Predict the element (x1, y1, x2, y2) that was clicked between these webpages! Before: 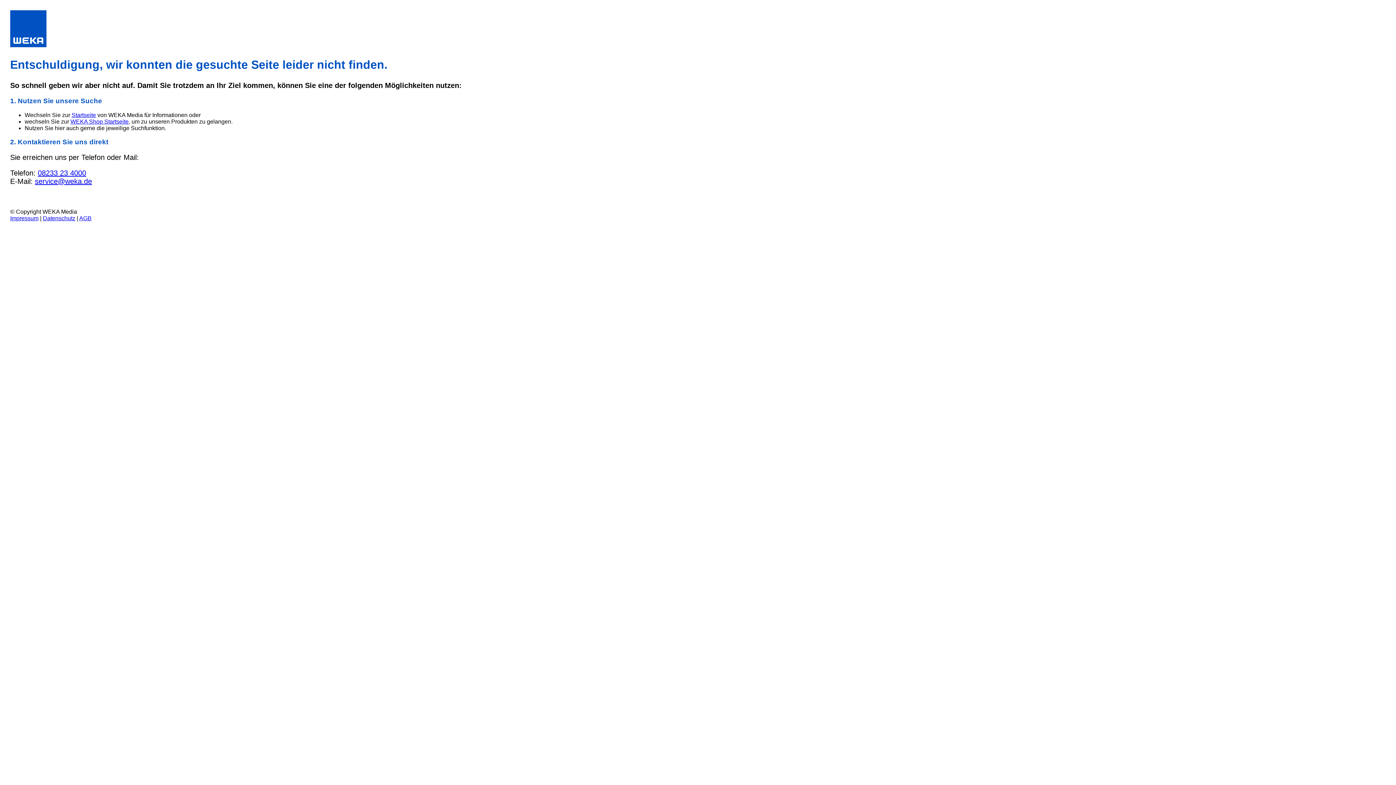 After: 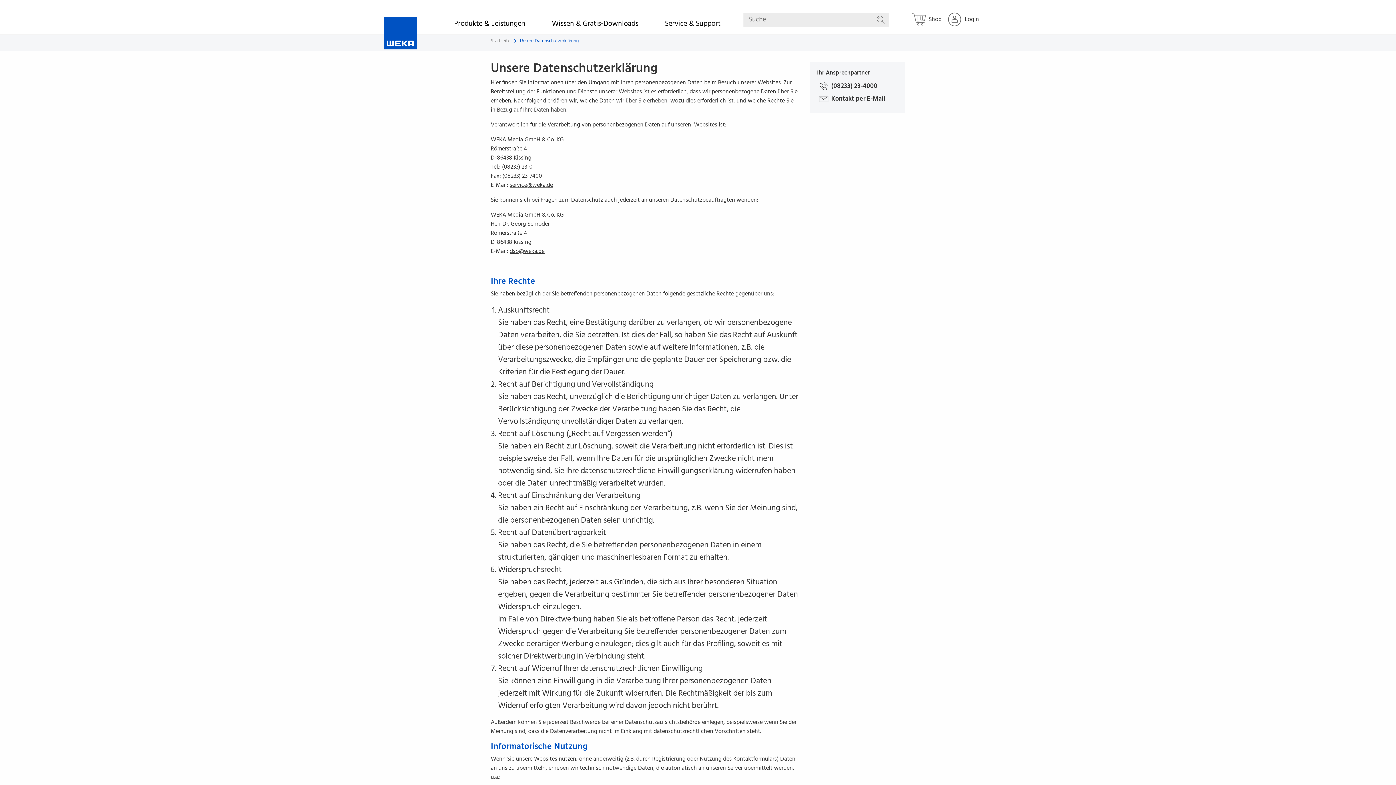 Action: bbox: (42, 215, 75, 221) label: Datenschutz